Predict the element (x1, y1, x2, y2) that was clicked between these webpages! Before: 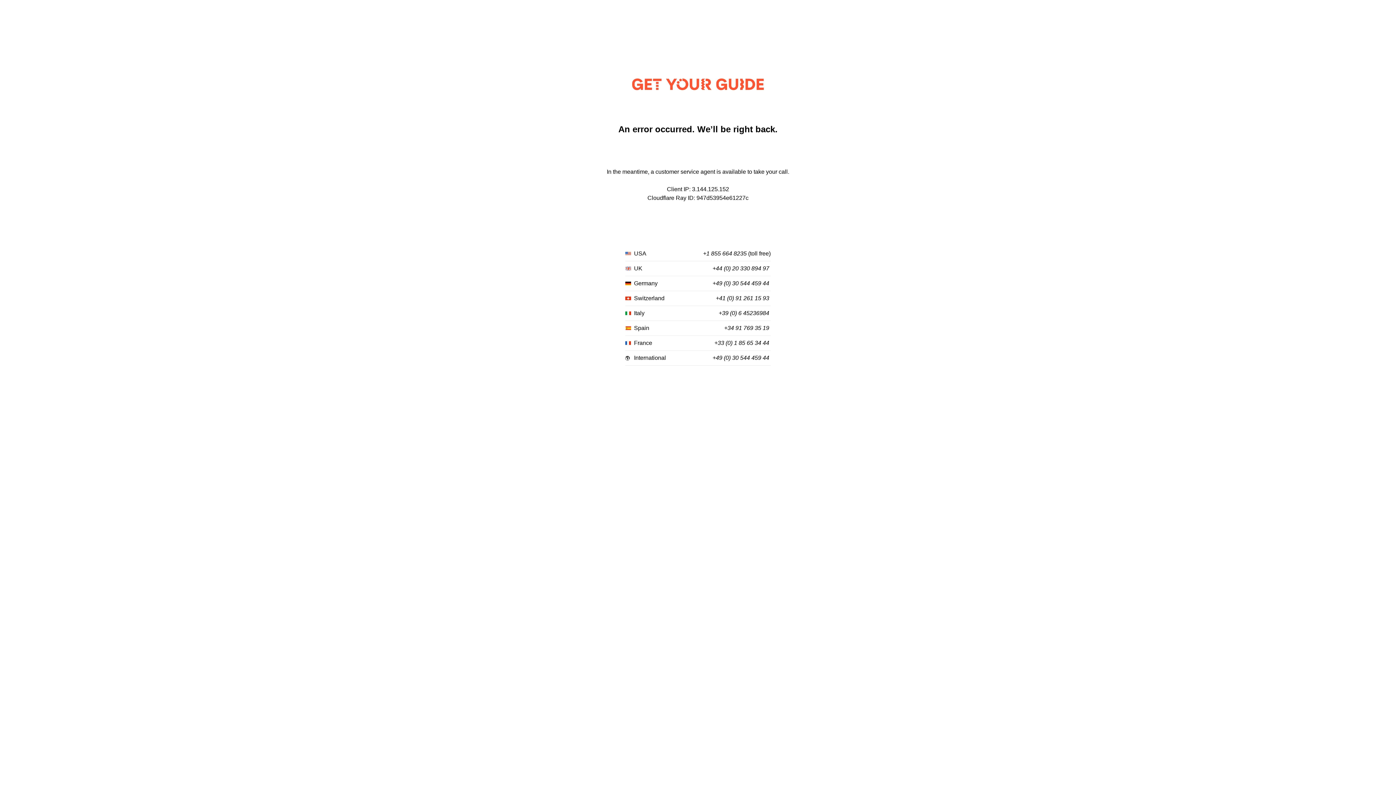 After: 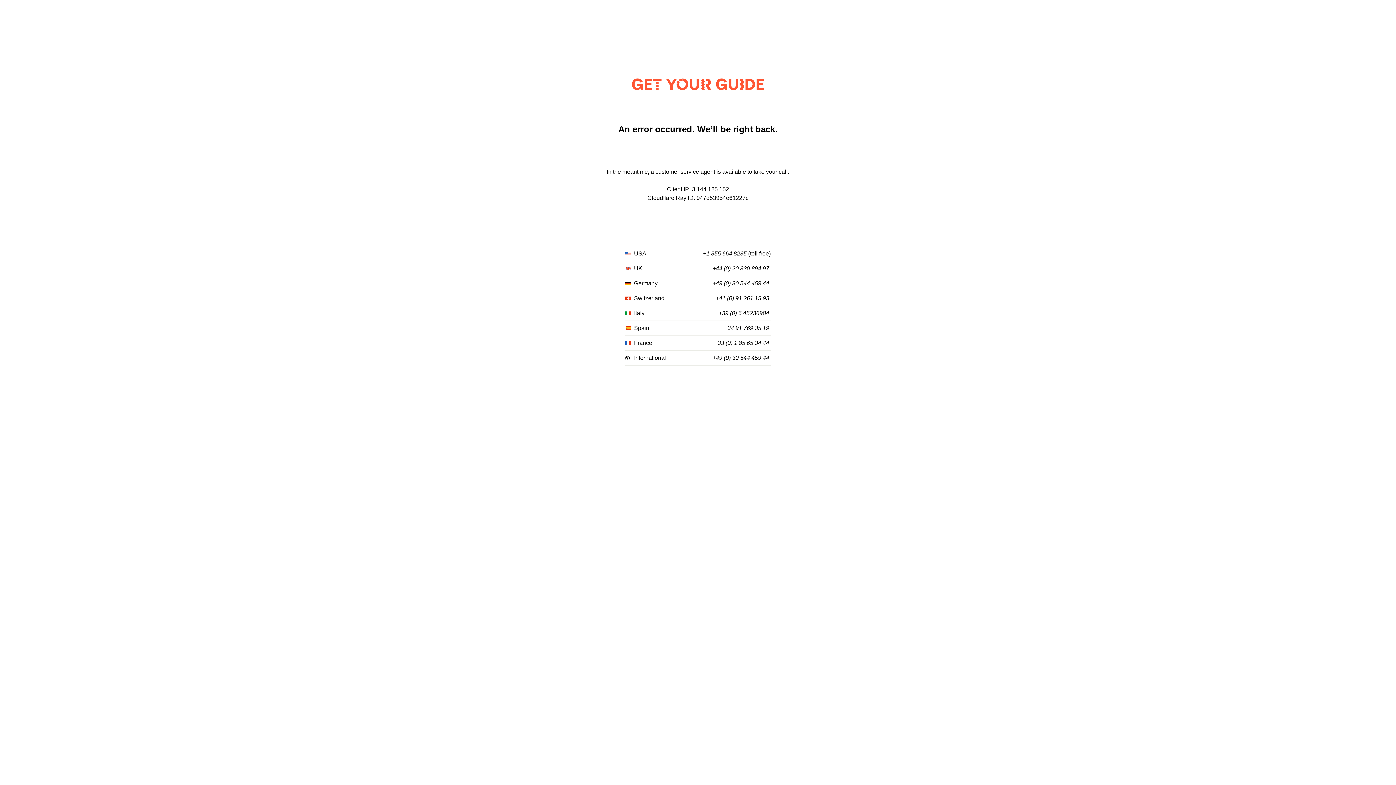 Action: bbox: (703, 250, 746, 257) label: +1 855 664 8235